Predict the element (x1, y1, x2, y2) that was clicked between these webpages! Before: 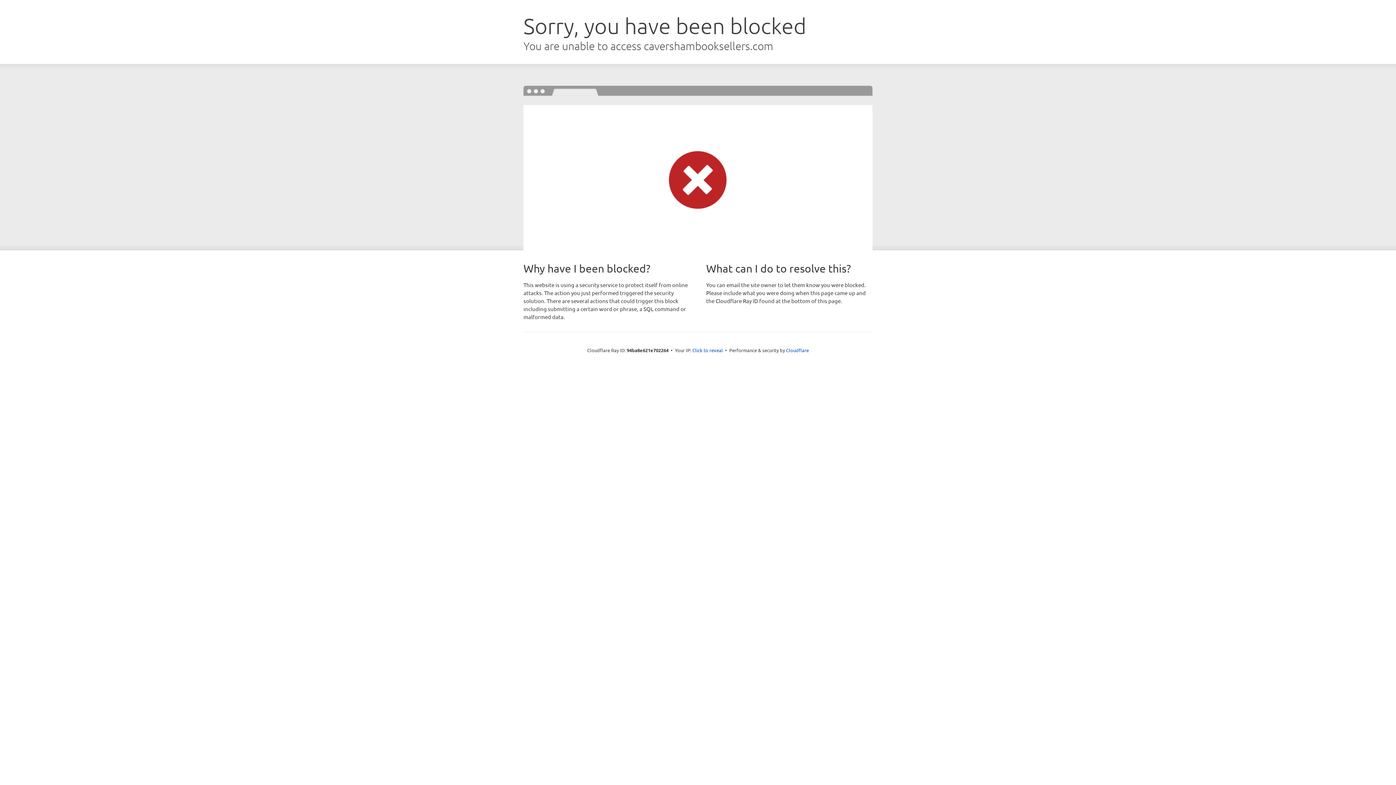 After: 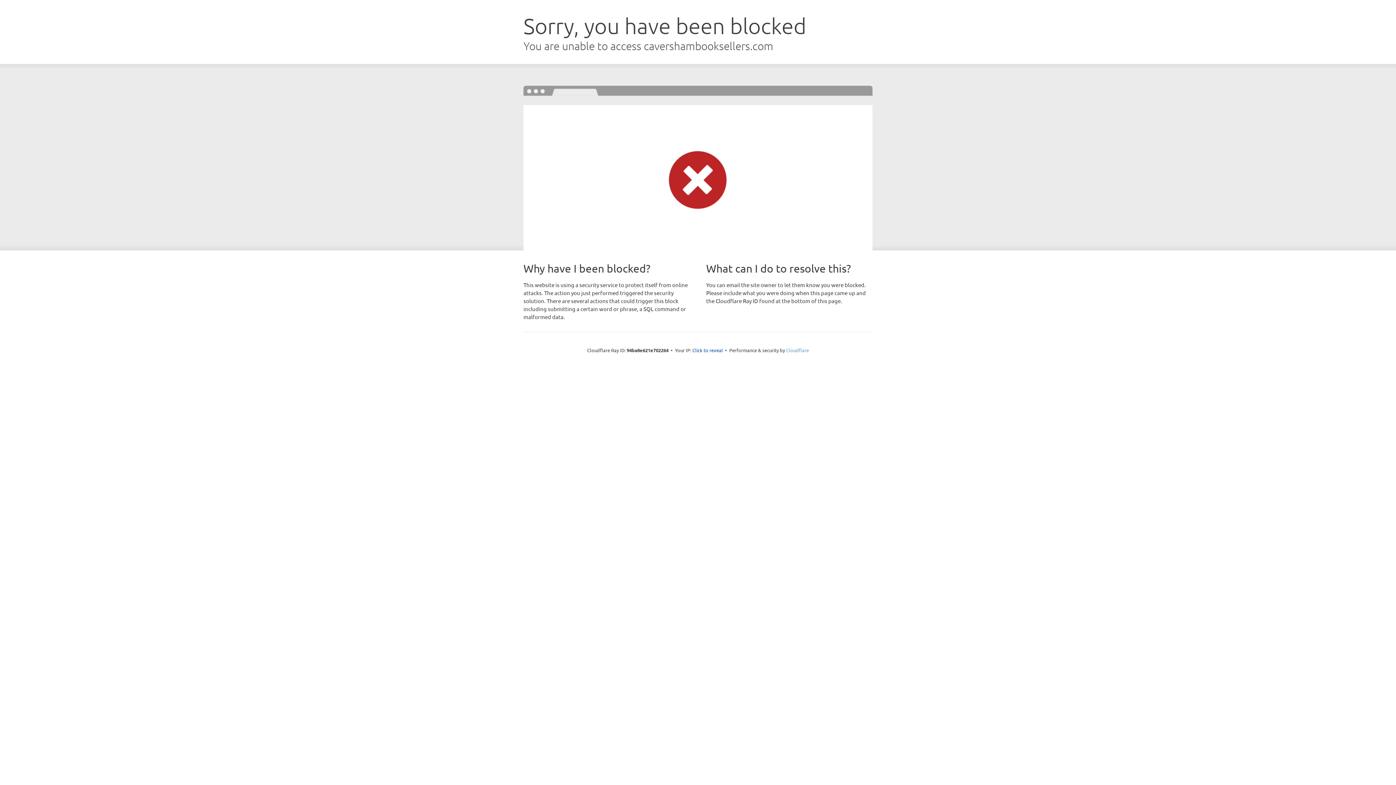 Action: label: Cloudflare bbox: (786, 347, 809, 353)